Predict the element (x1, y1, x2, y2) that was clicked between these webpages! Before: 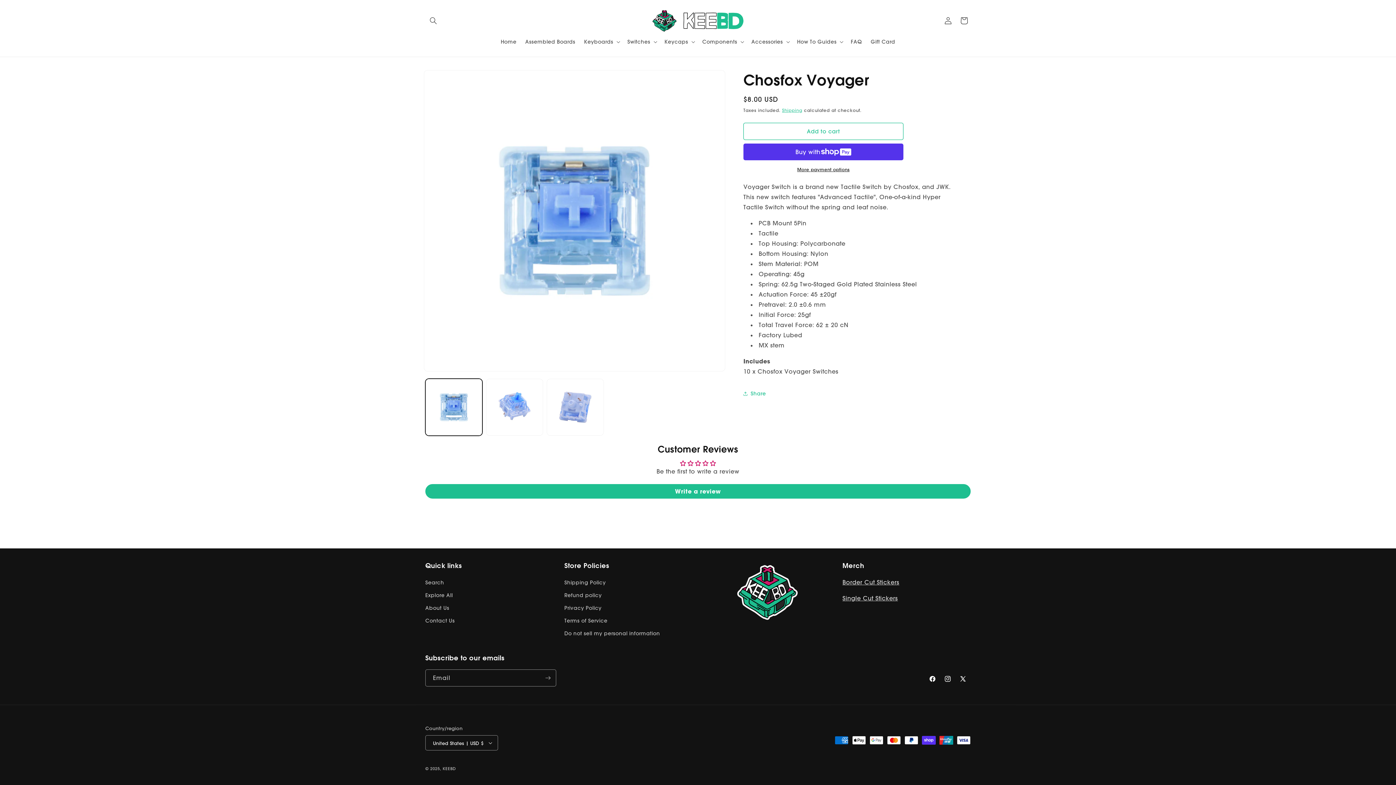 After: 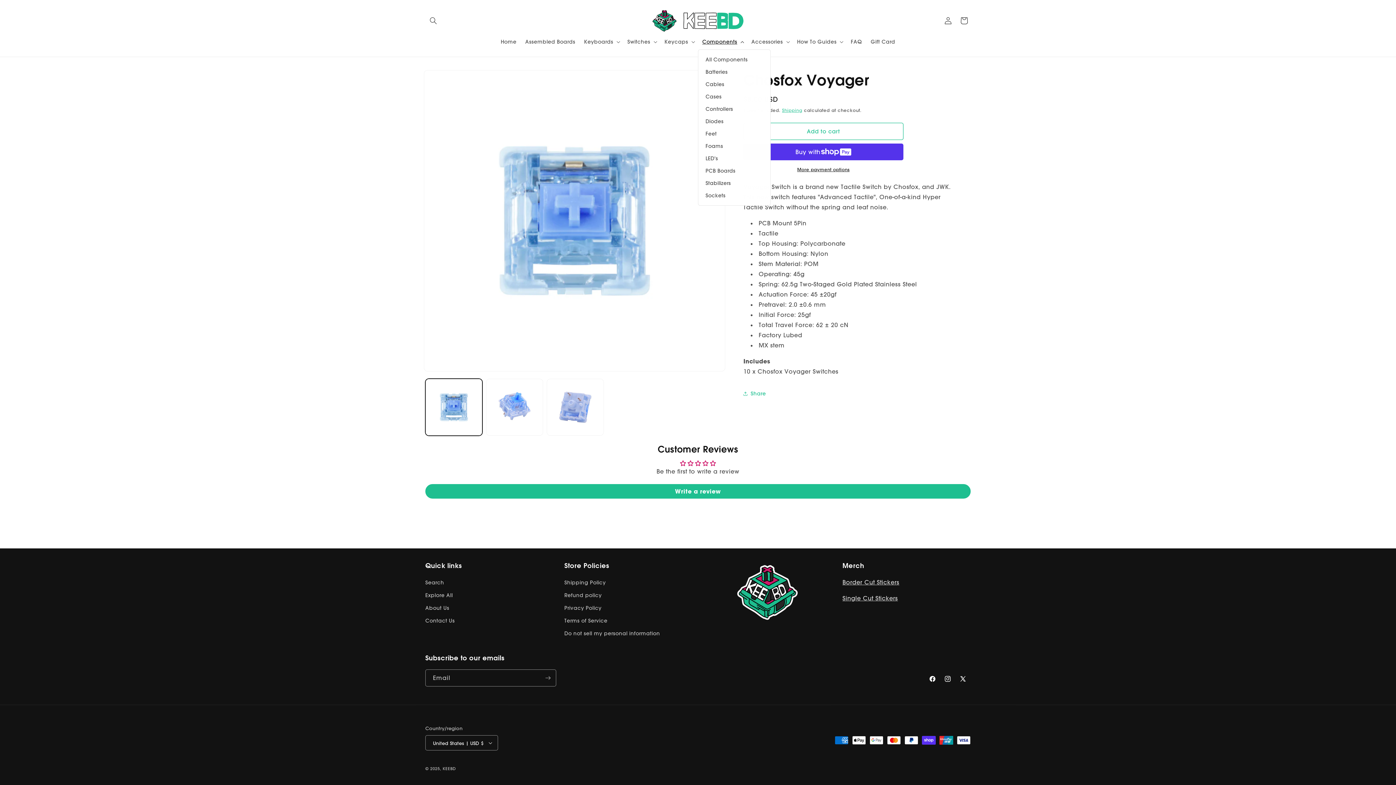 Action: label: Components bbox: (698, 34, 747, 49)